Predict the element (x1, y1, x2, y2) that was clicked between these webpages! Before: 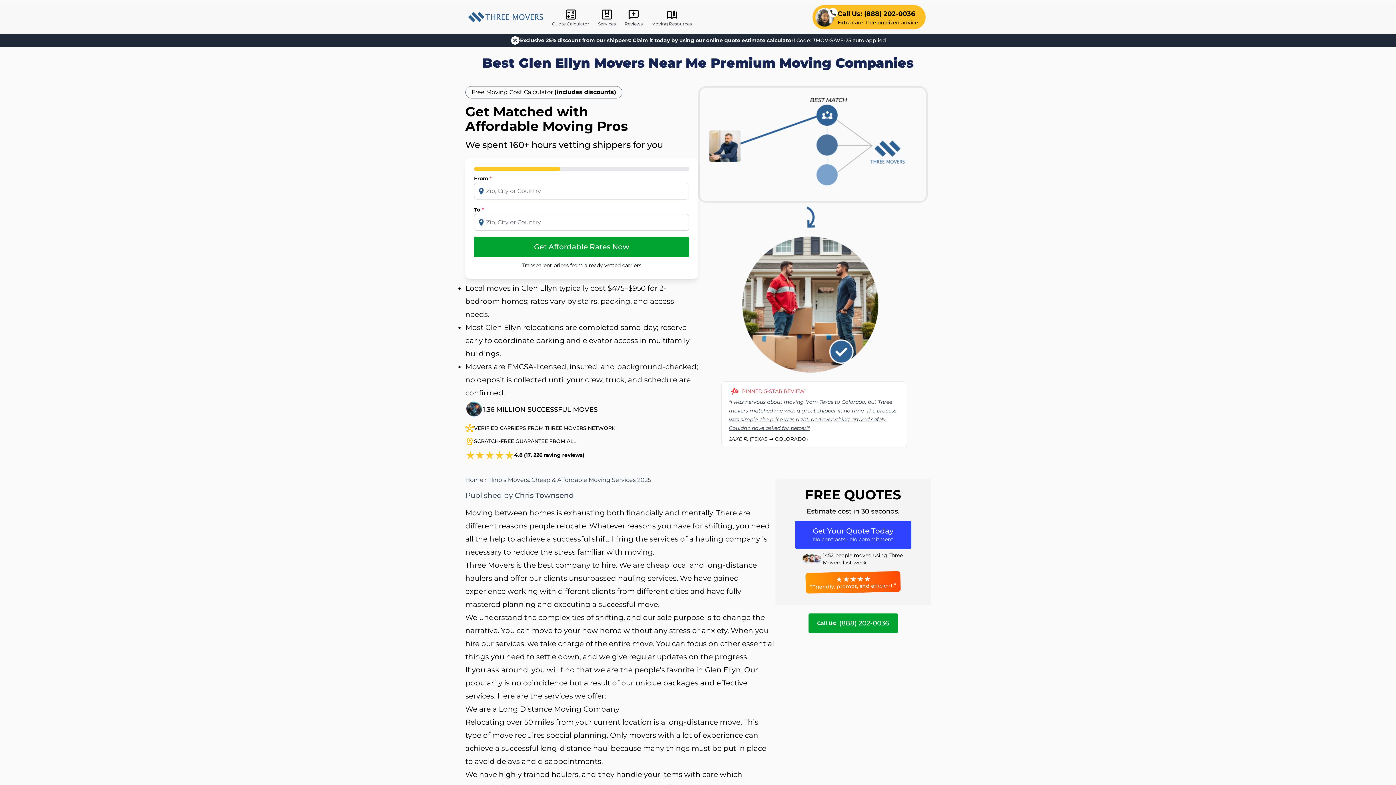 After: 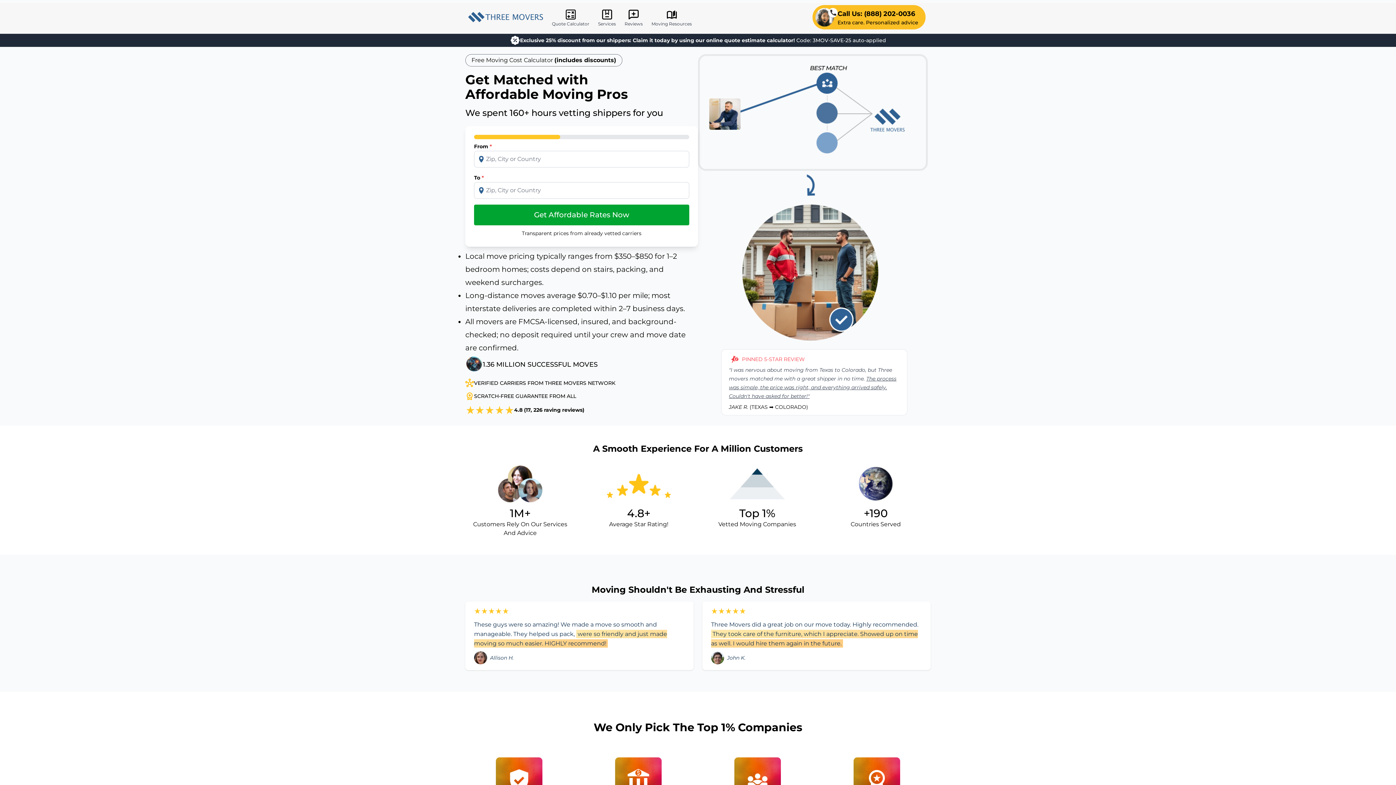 Action: label: Home  bbox: (465, 476, 485, 483)